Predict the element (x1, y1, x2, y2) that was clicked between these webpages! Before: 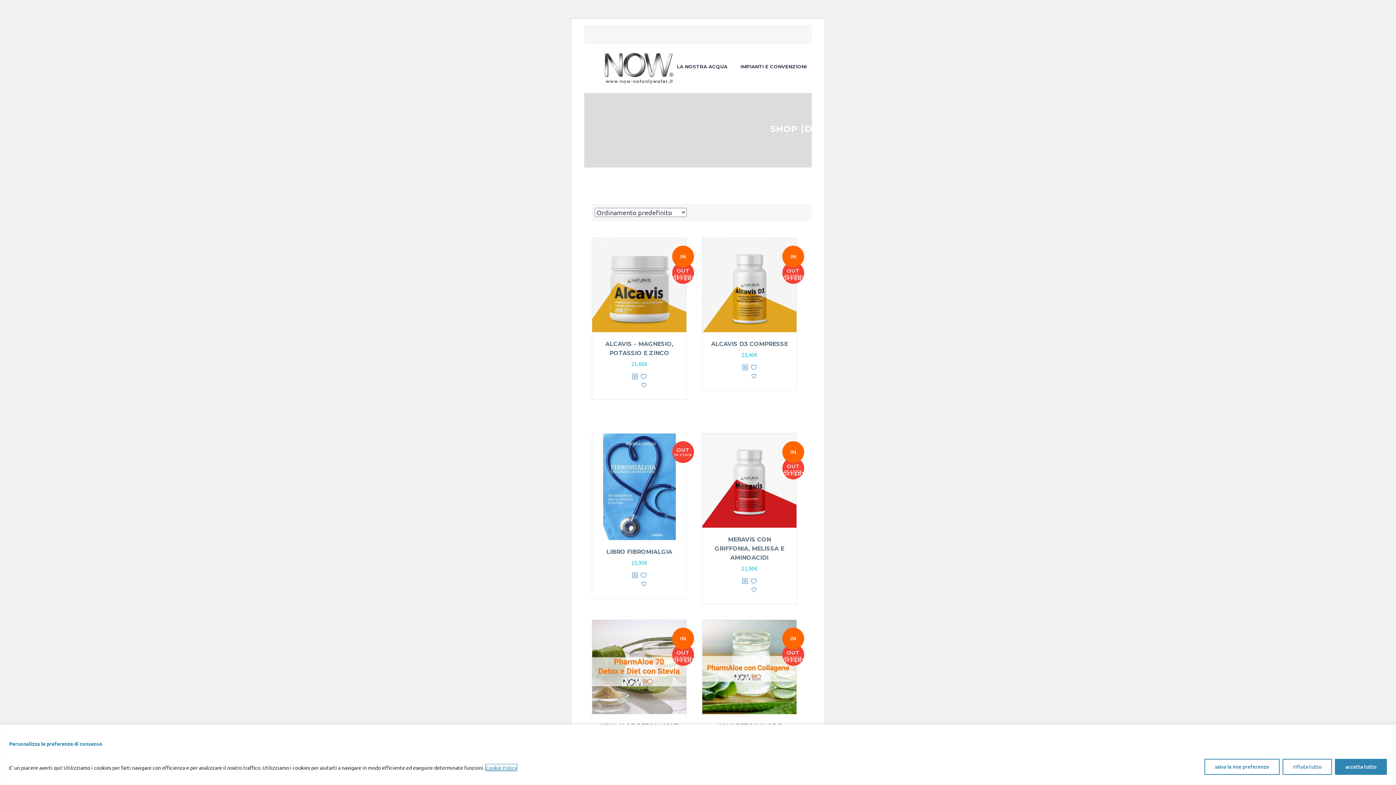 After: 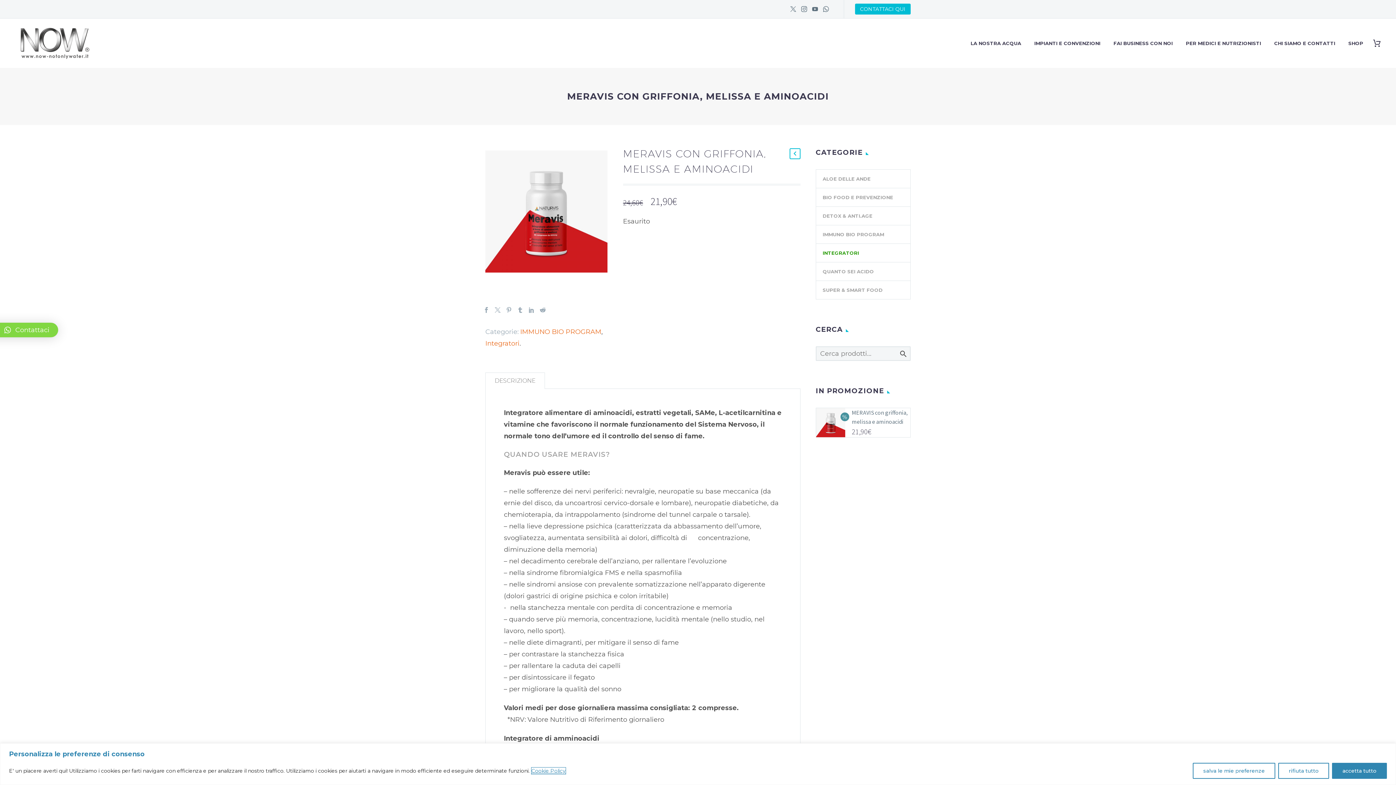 Action: label: MERAVIS CON GRIFFONIA, MELISSA E AMINOACIDI bbox: (714, 536, 784, 561)